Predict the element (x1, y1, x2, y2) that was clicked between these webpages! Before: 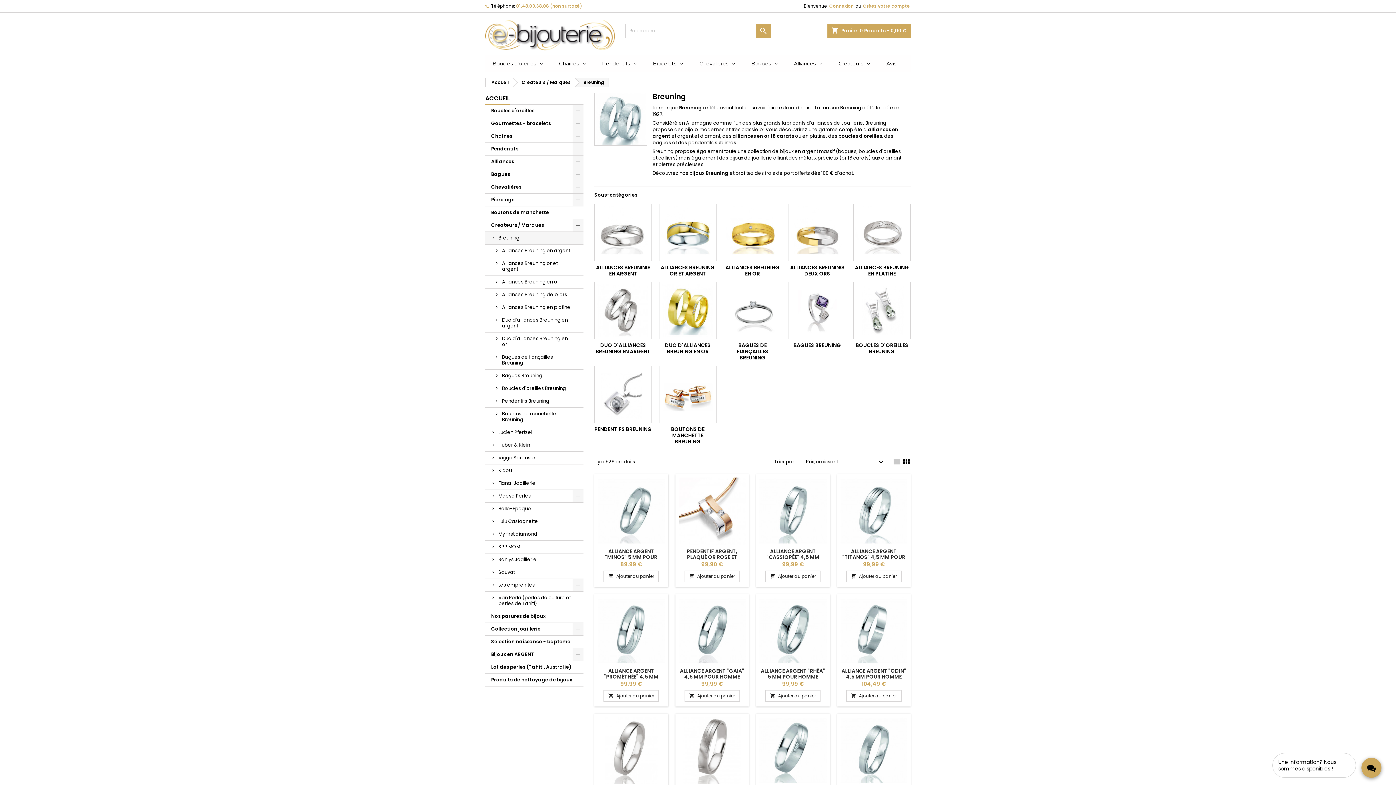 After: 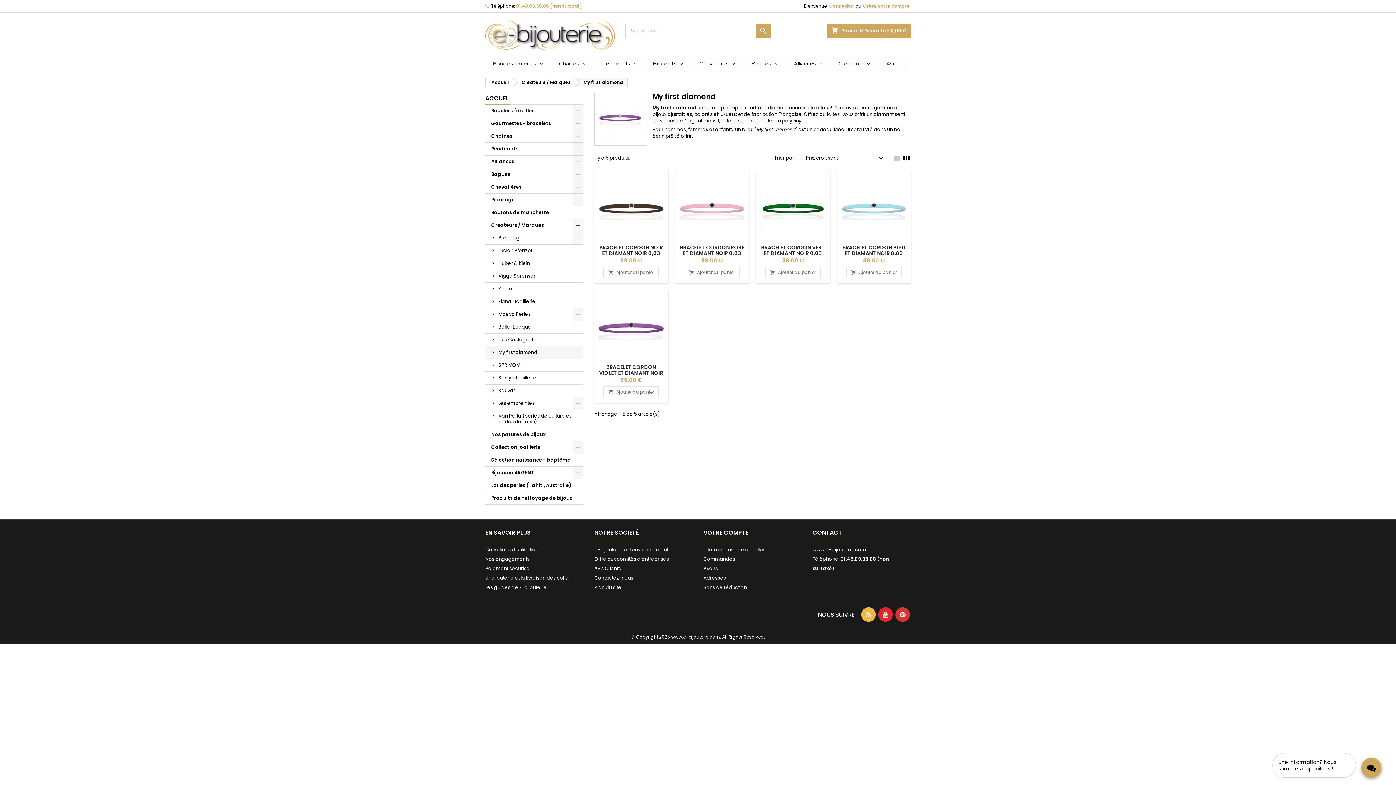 Action: bbox: (485, 528, 583, 541) label: My first diamond